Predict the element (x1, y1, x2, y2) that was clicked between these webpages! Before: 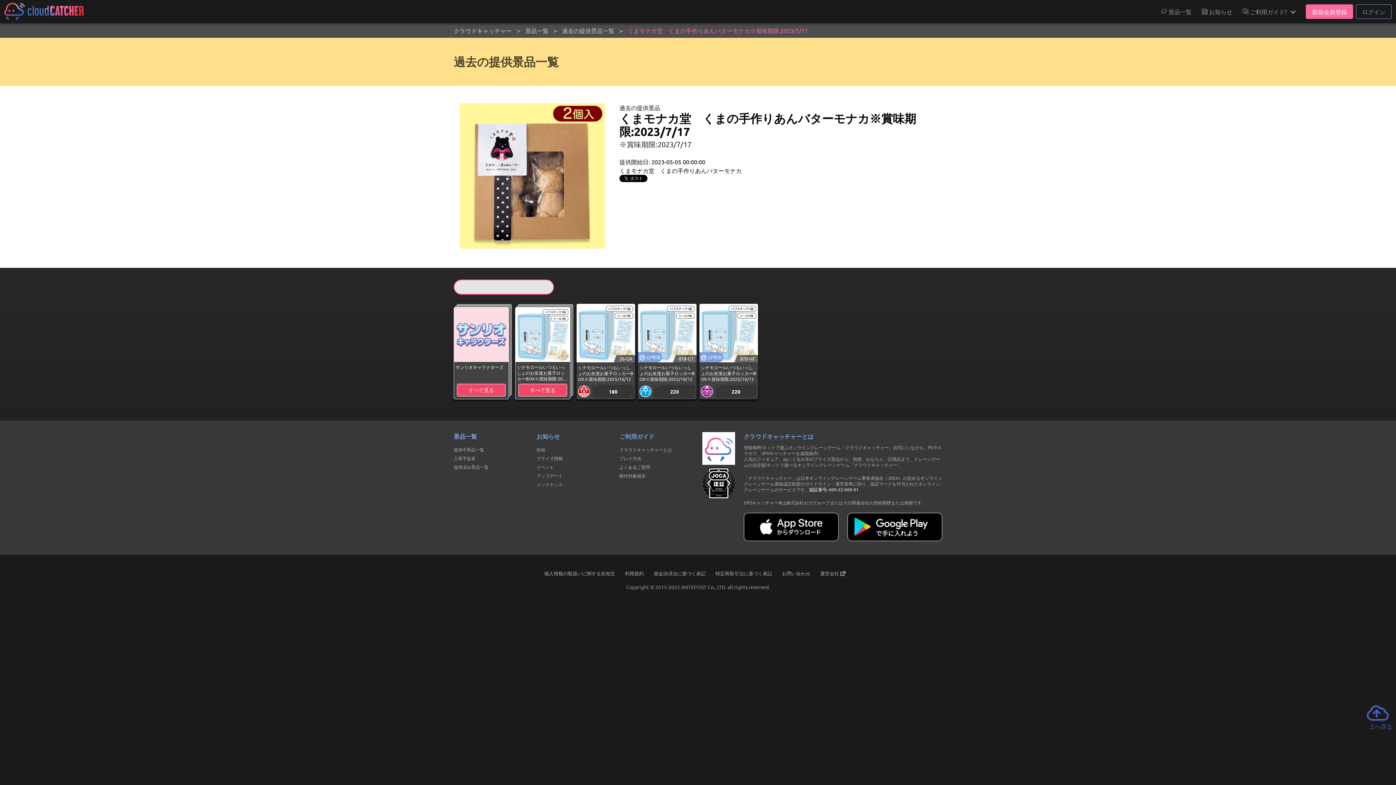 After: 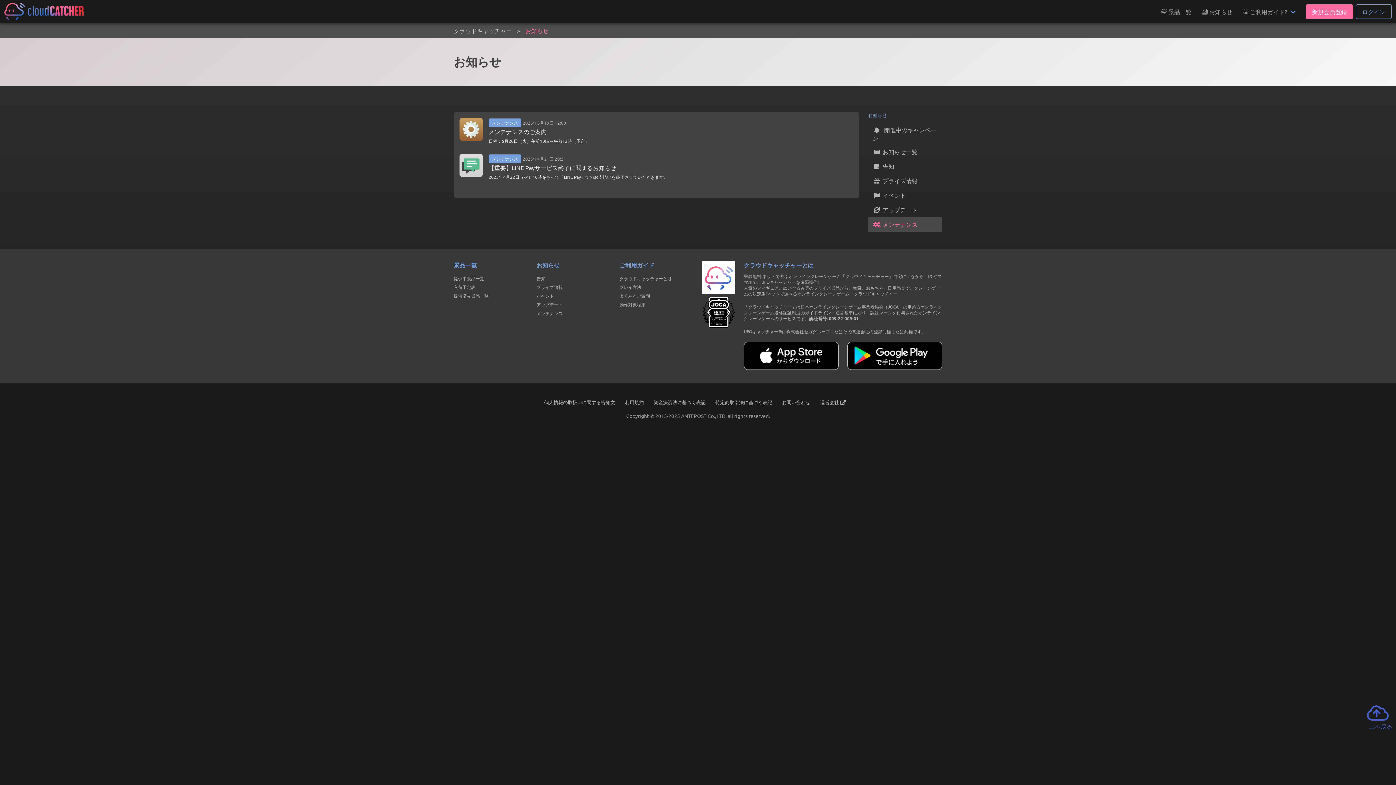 Action: bbox: (536, 481, 562, 487) label: メンテナンス